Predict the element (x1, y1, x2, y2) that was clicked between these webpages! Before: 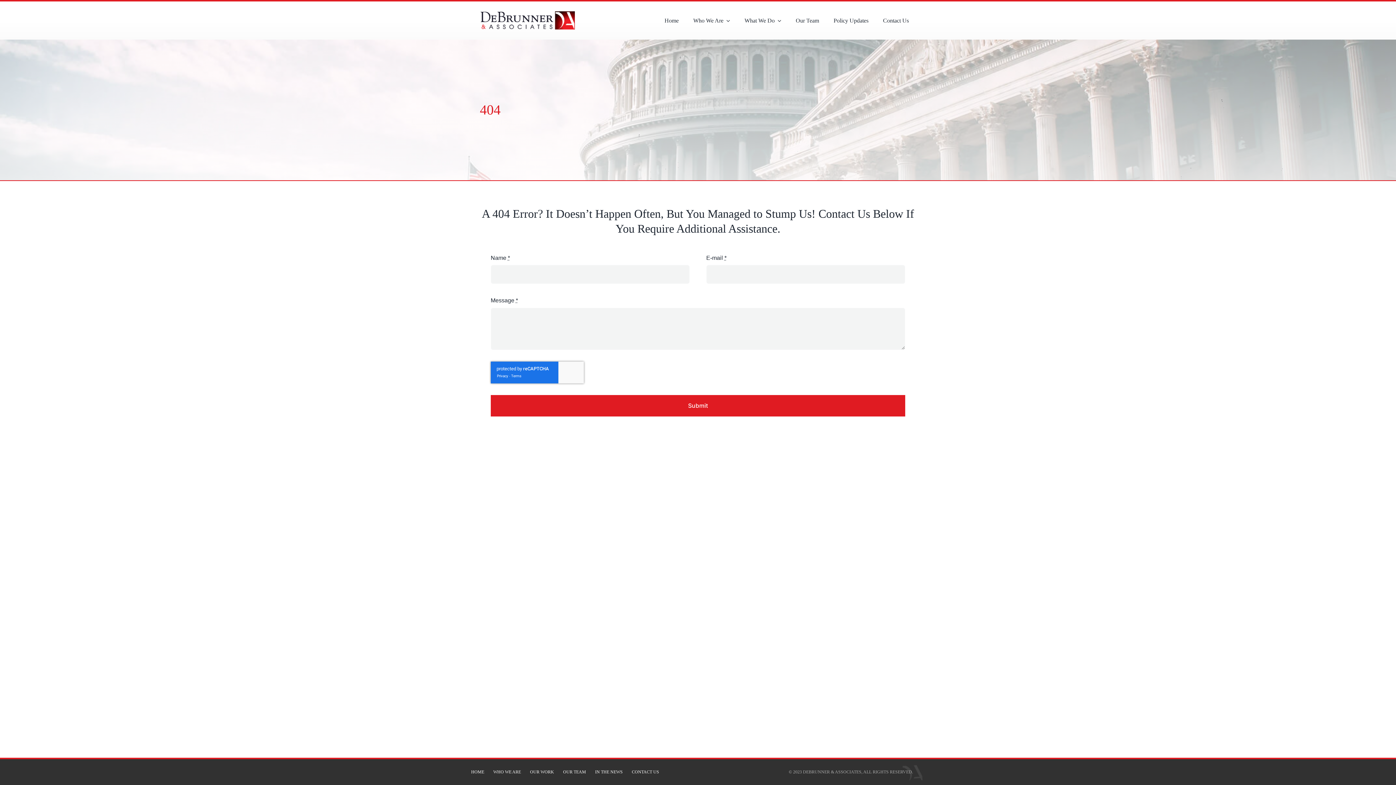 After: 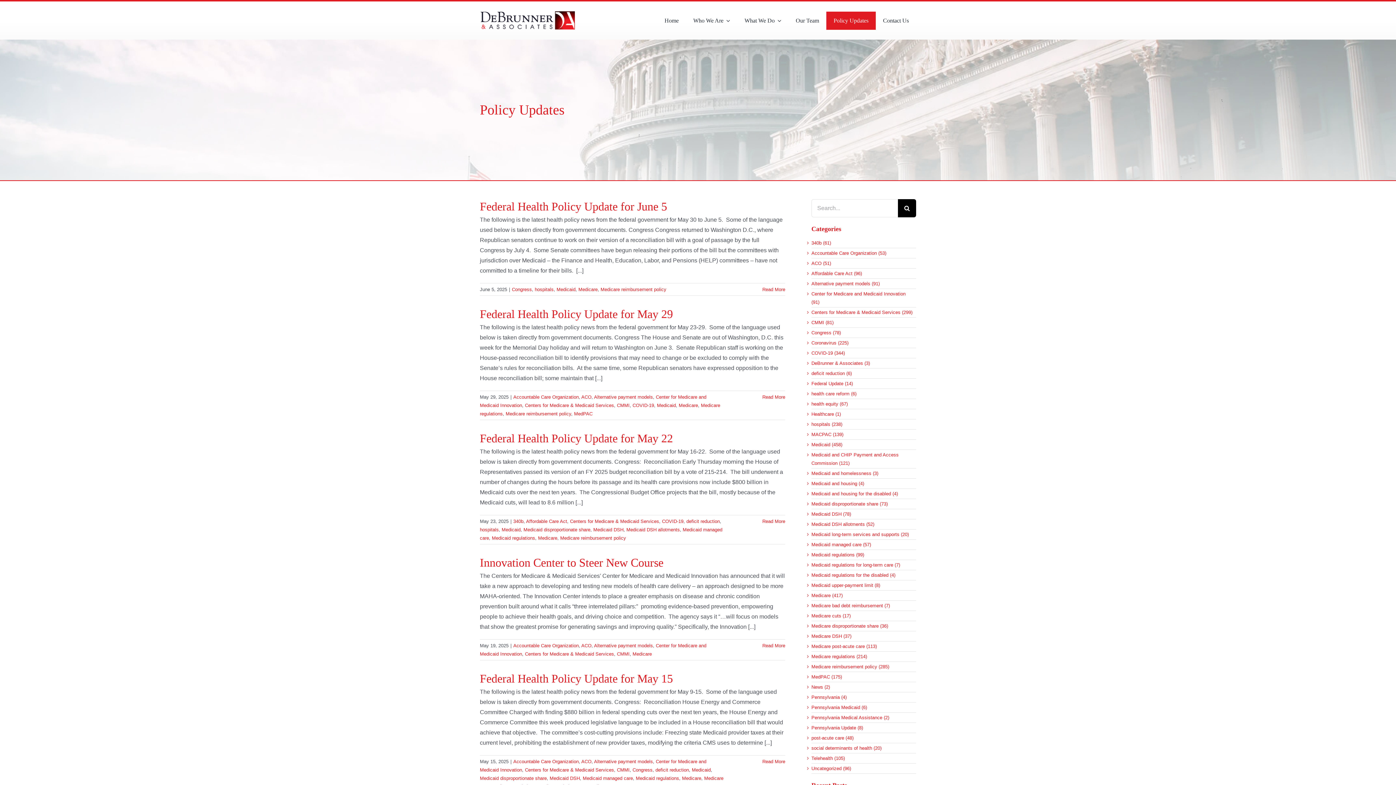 Action: bbox: (826, 11, 876, 29) label: Policy Updates